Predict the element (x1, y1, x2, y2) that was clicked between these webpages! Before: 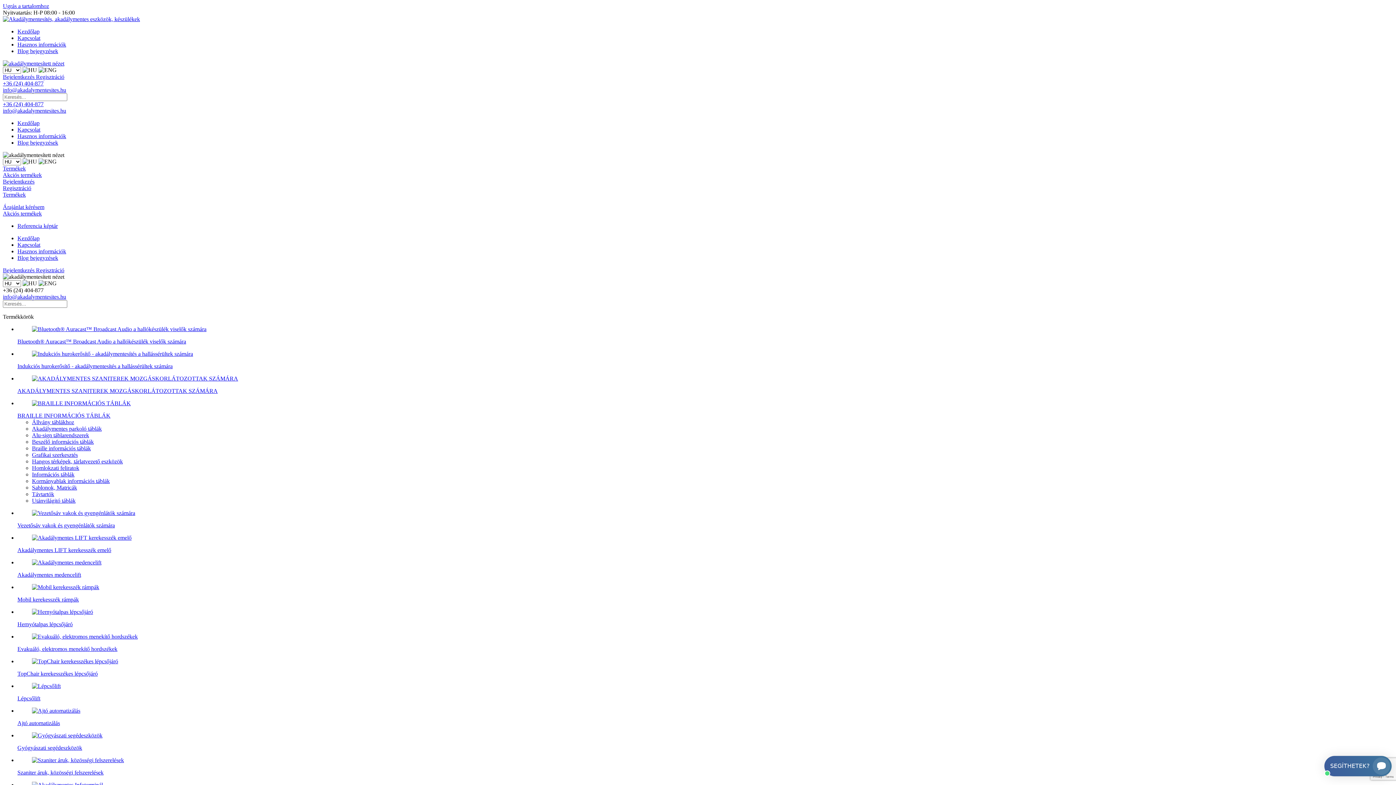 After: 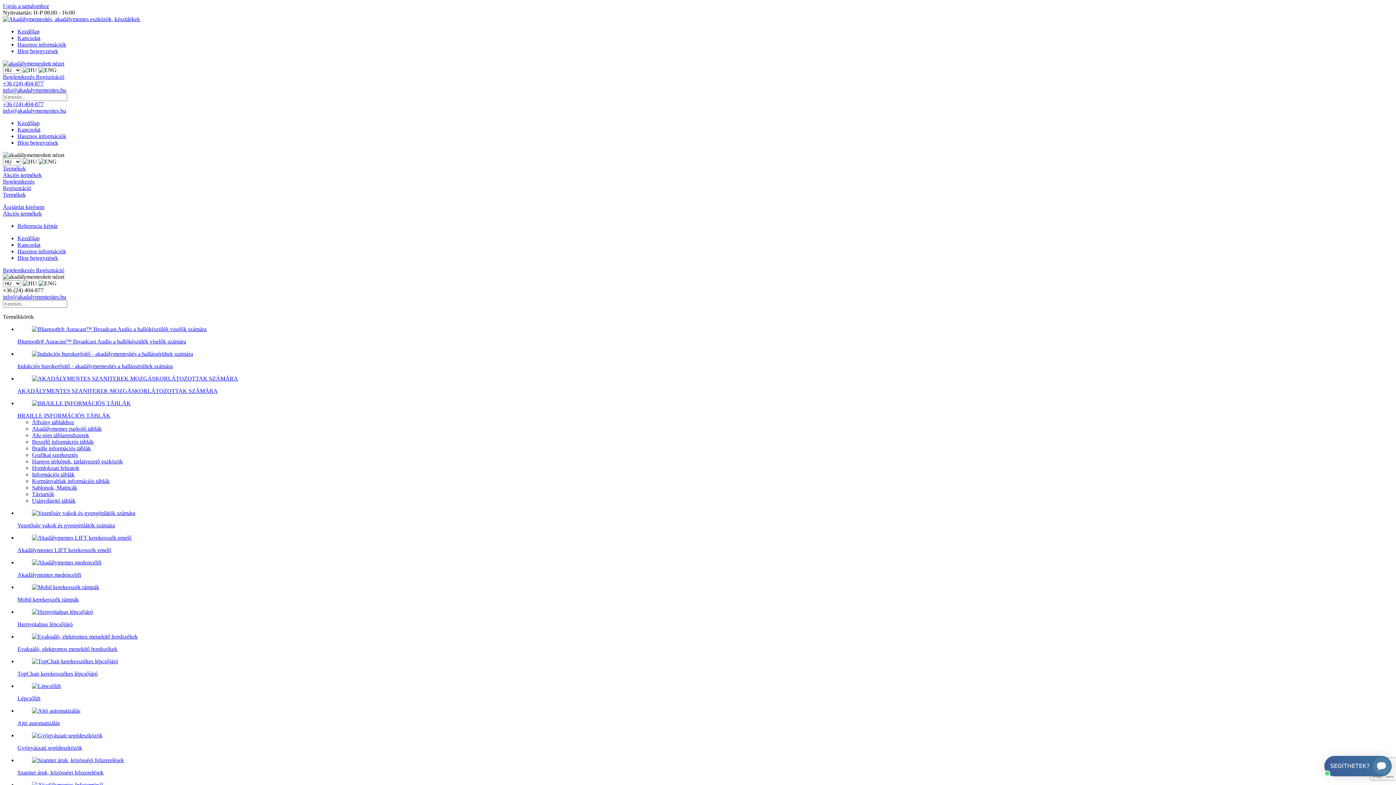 Action: label: info@akadalymentesites.hu bbox: (2, 293, 66, 300)